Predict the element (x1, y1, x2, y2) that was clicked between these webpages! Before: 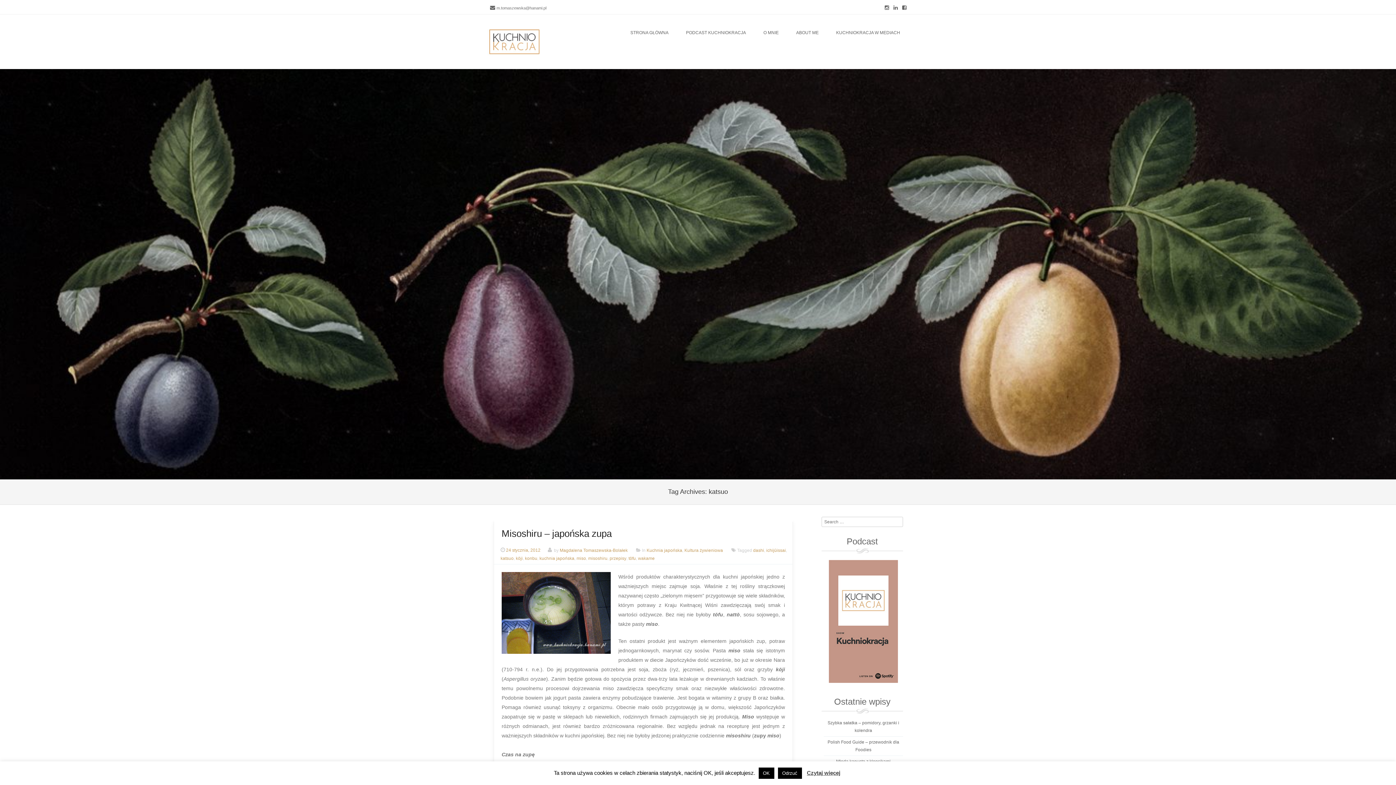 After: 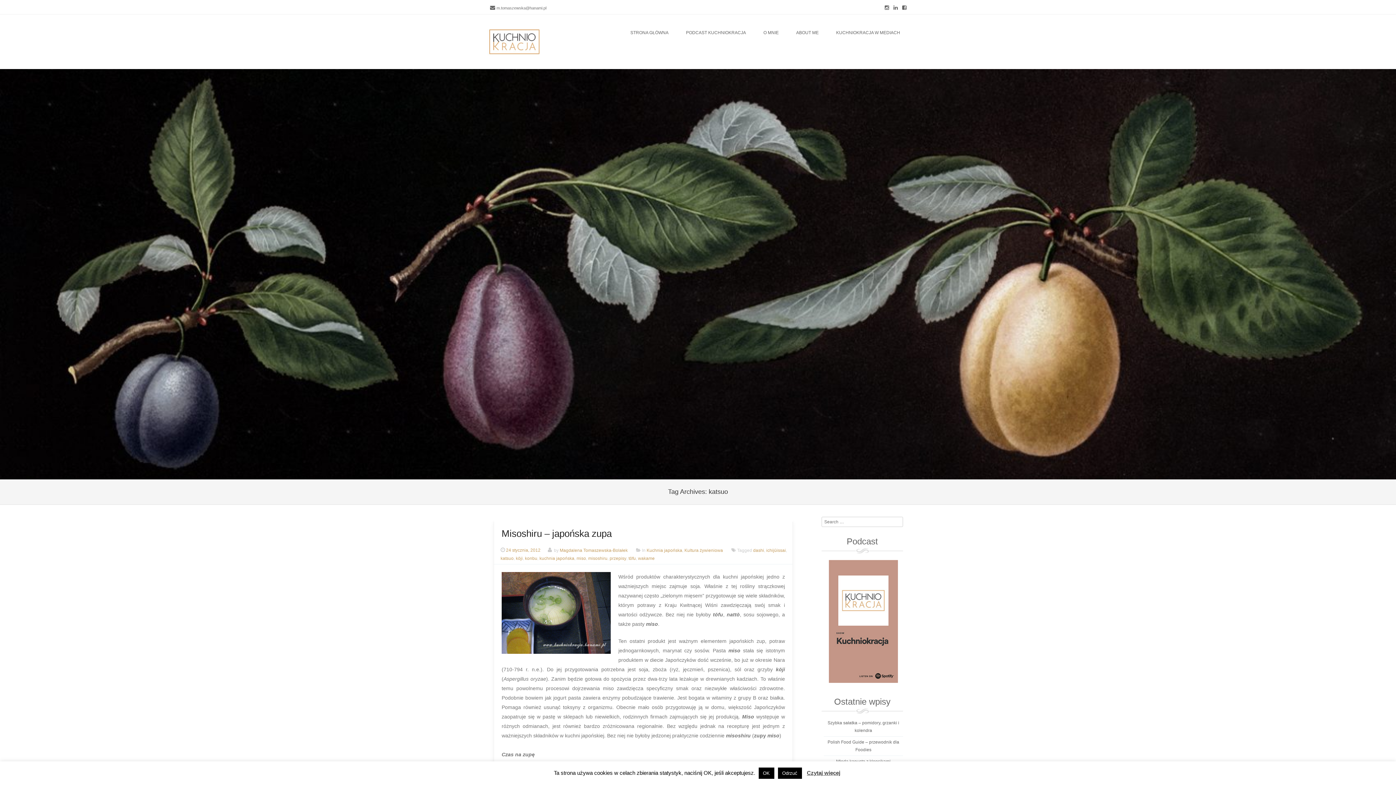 Action: bbox: (496, 5, 546, 10) label: m.tomaszewska@hanami.pl